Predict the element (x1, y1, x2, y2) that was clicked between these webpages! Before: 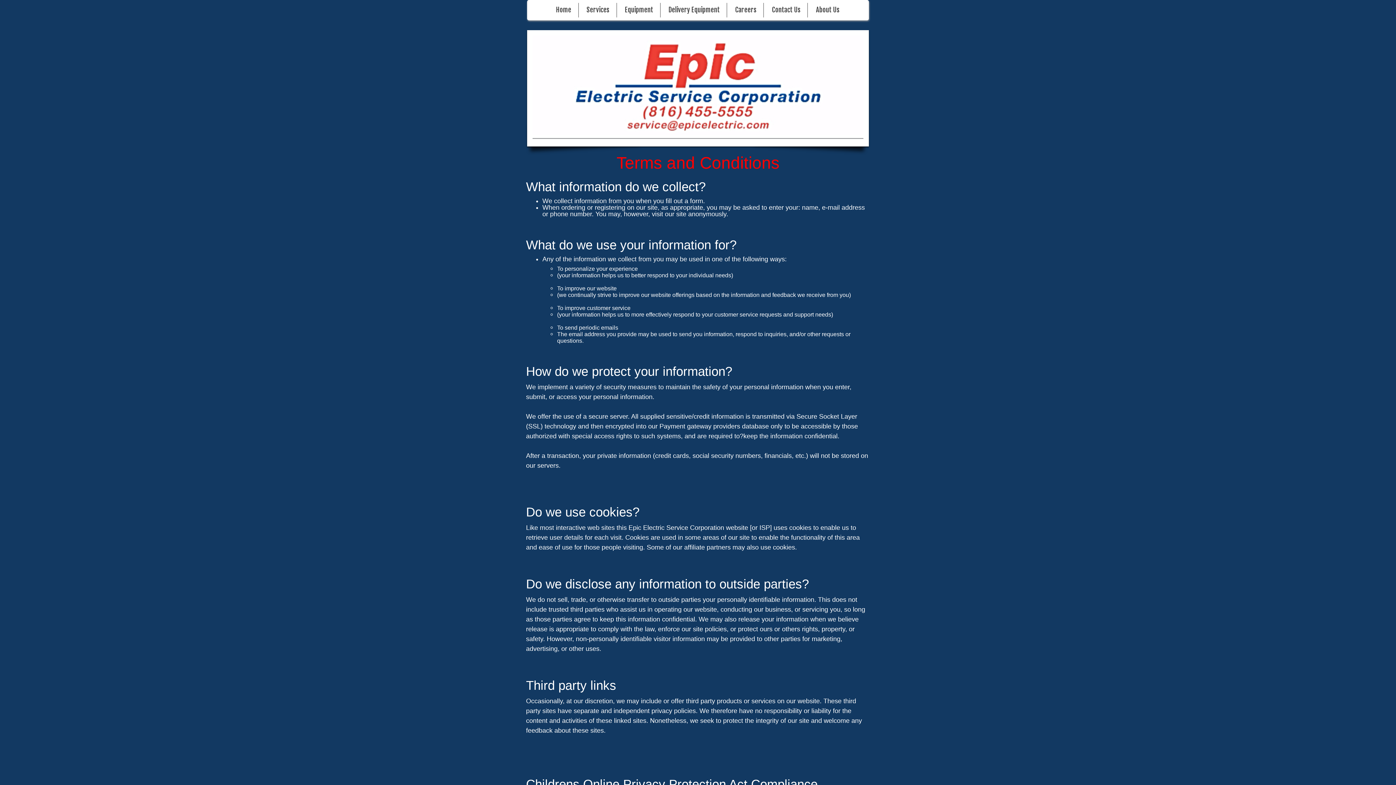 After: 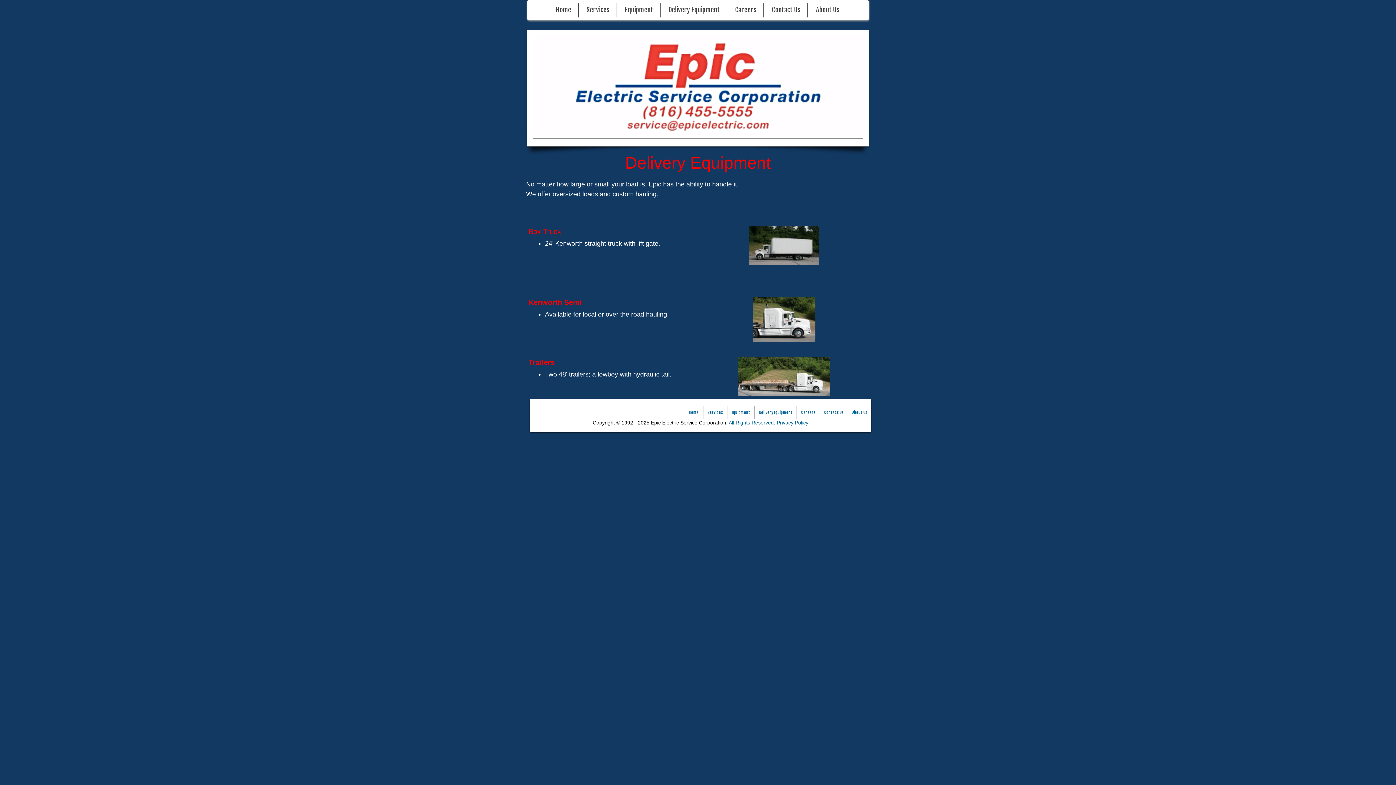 Action: label: Delivery Equipment bbox: (665, 3, 723, 16)